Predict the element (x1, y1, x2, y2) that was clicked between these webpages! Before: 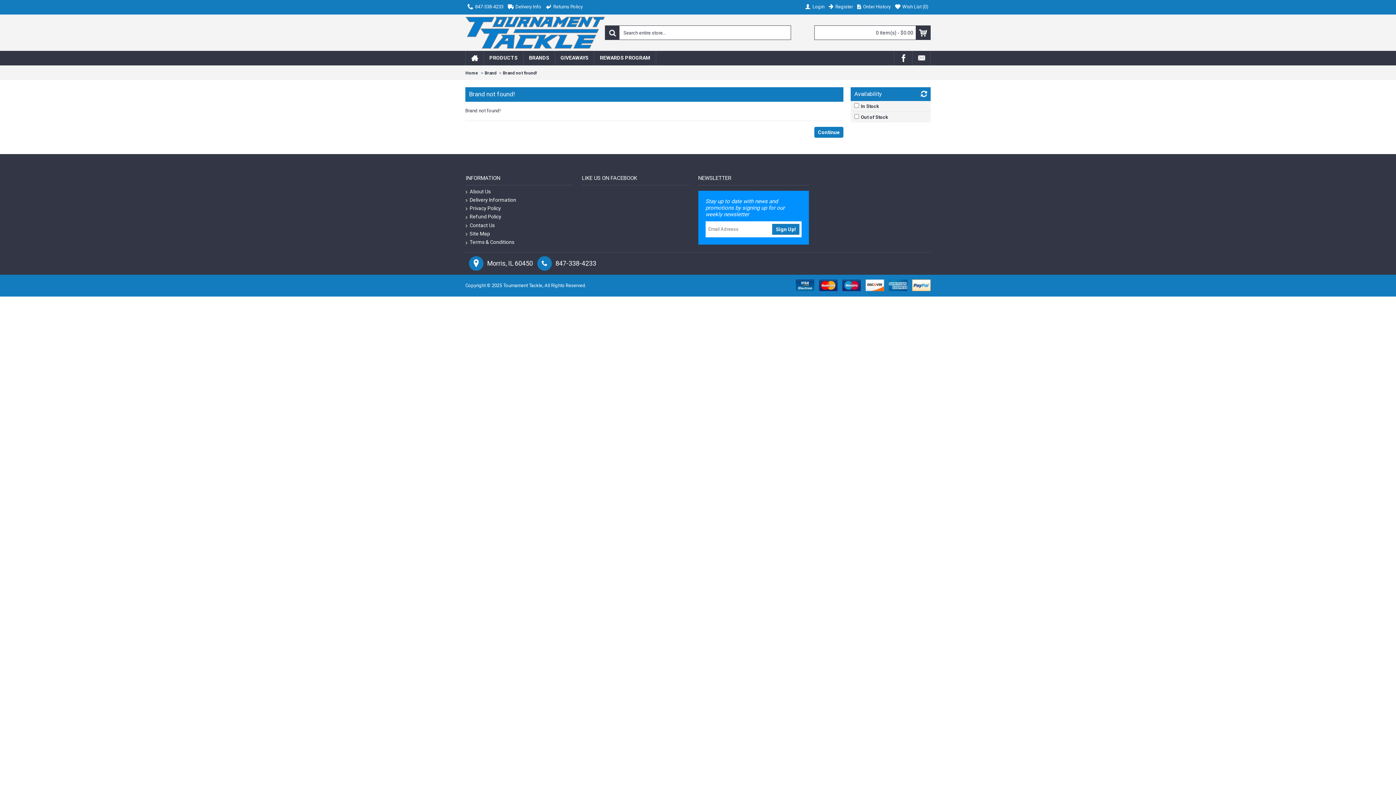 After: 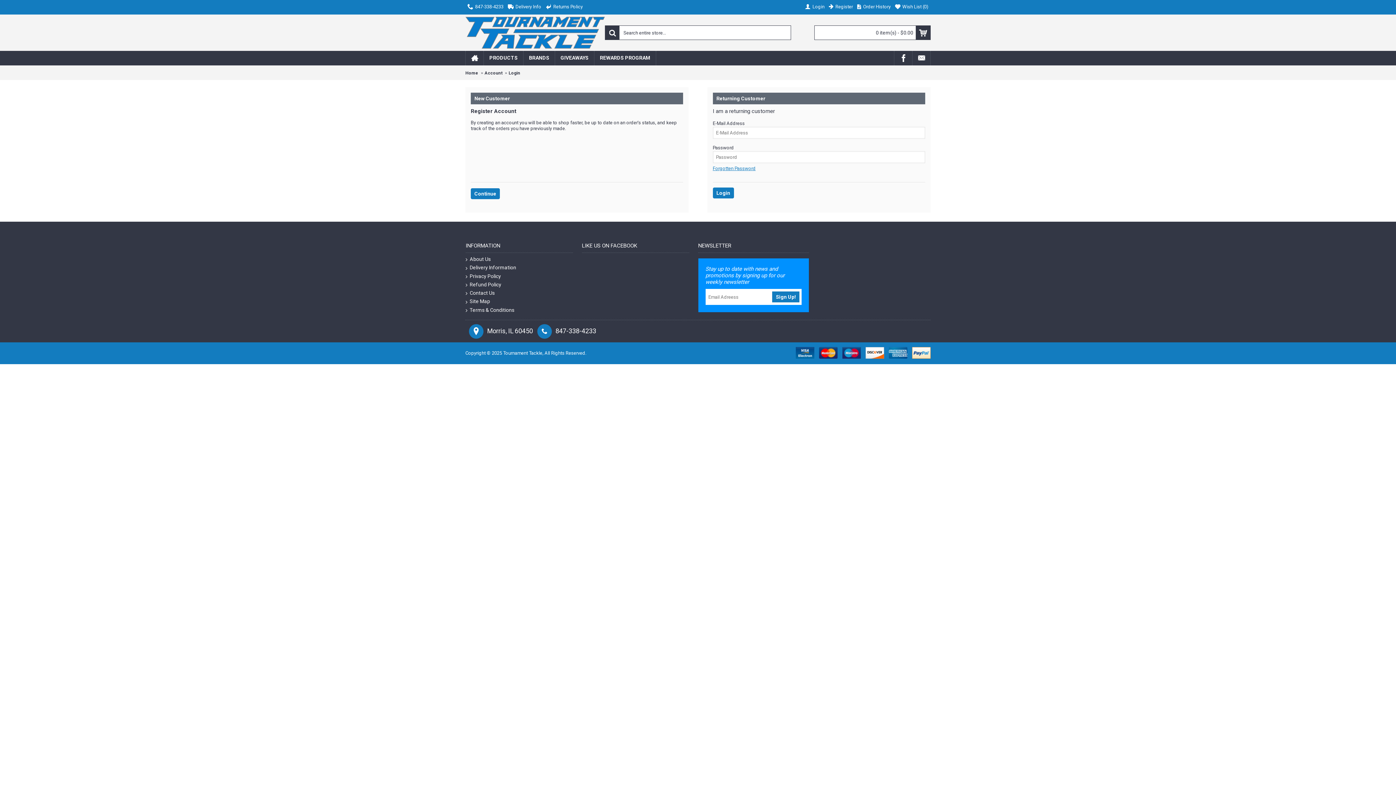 Action: bbox: (802, 0, 826, 14) label: Login